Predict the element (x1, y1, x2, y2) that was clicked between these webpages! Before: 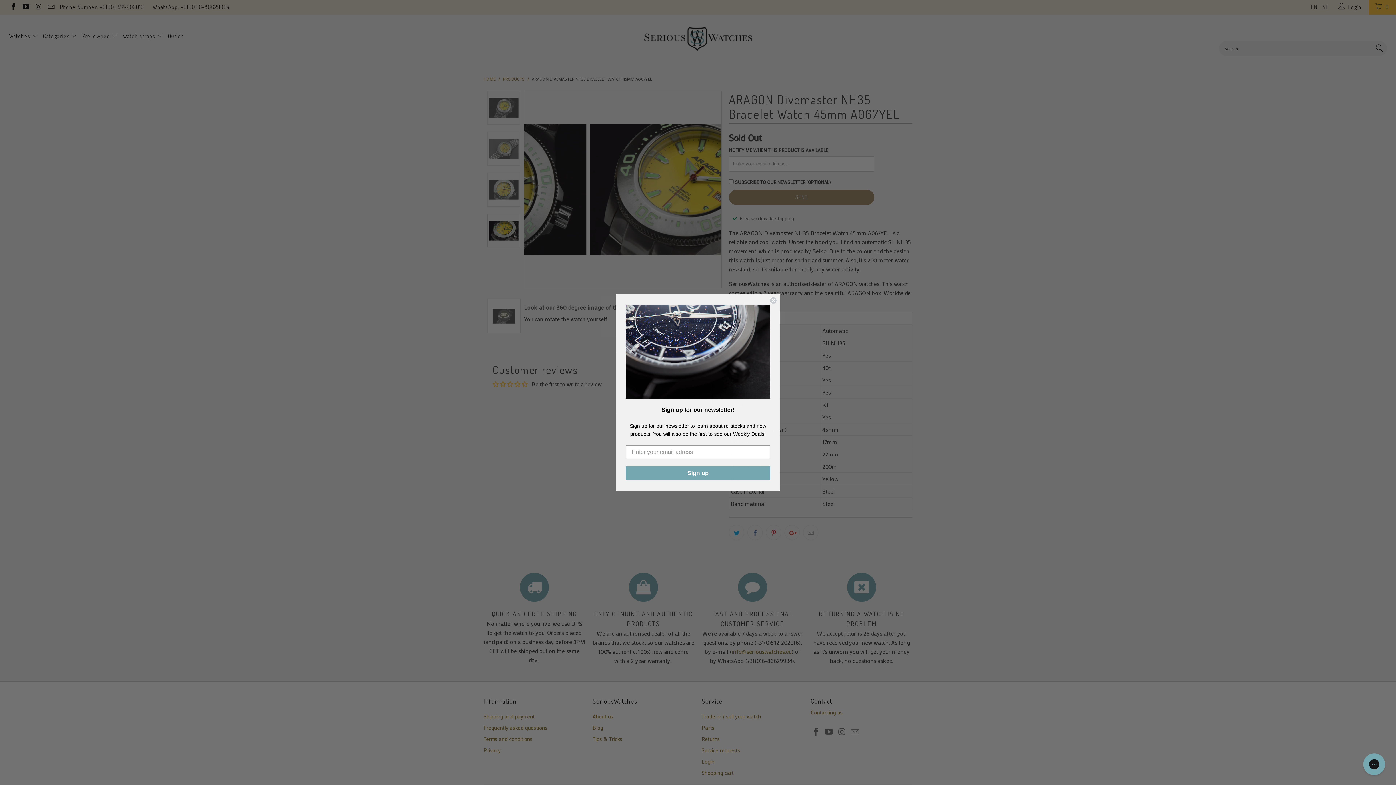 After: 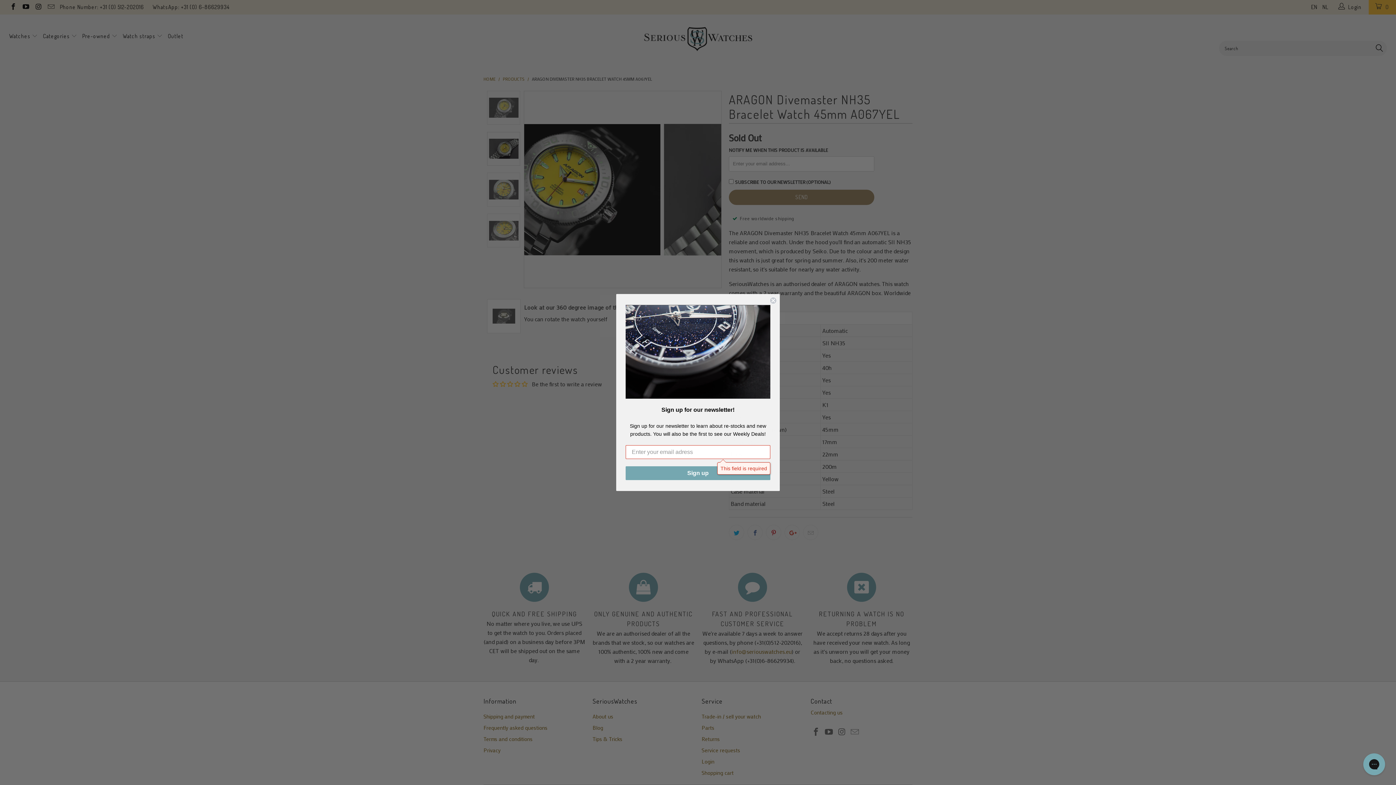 Action: bbox: (625, 466, 770, 480) label: Sign up